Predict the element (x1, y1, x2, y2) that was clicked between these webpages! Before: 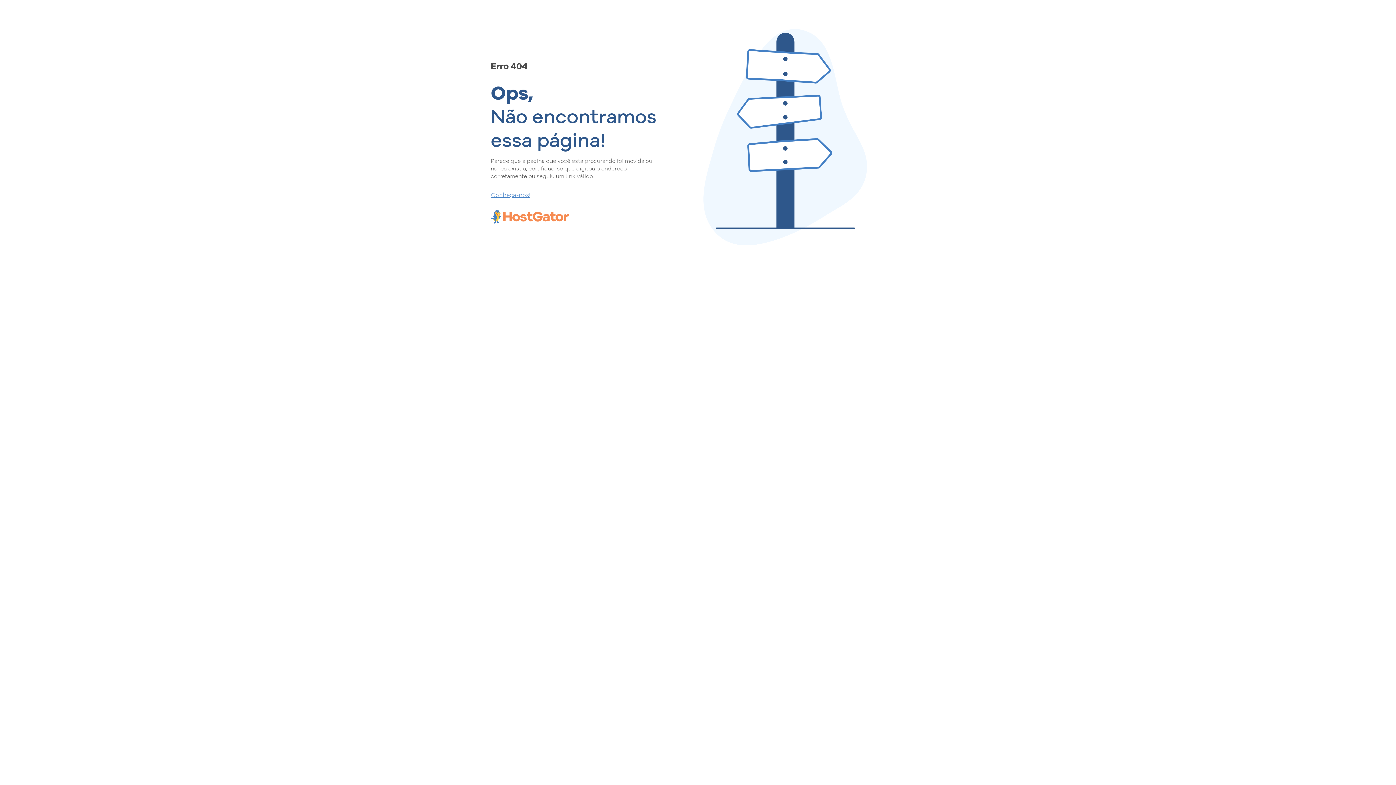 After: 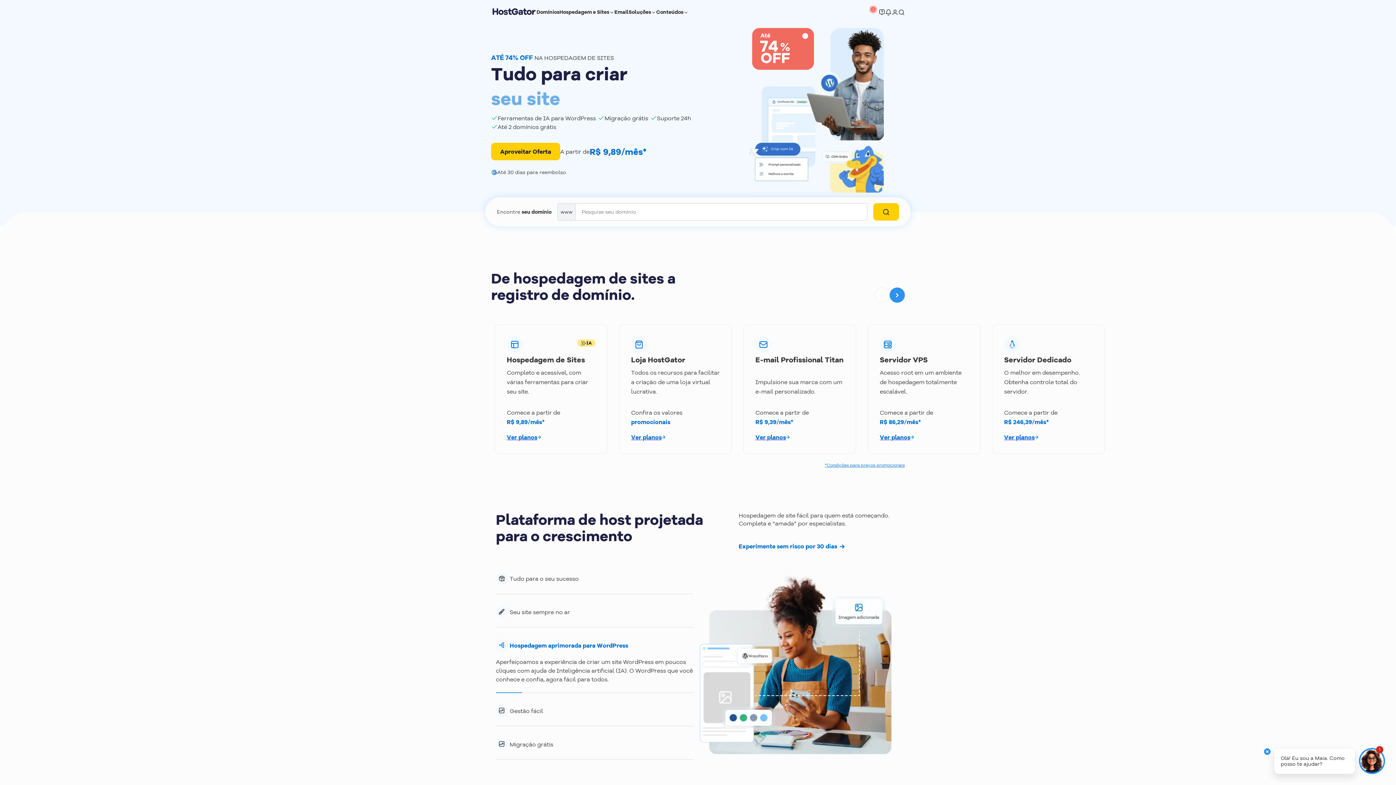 Action: bbox: (490, 190, 657, 198) label: Conheça-nos!